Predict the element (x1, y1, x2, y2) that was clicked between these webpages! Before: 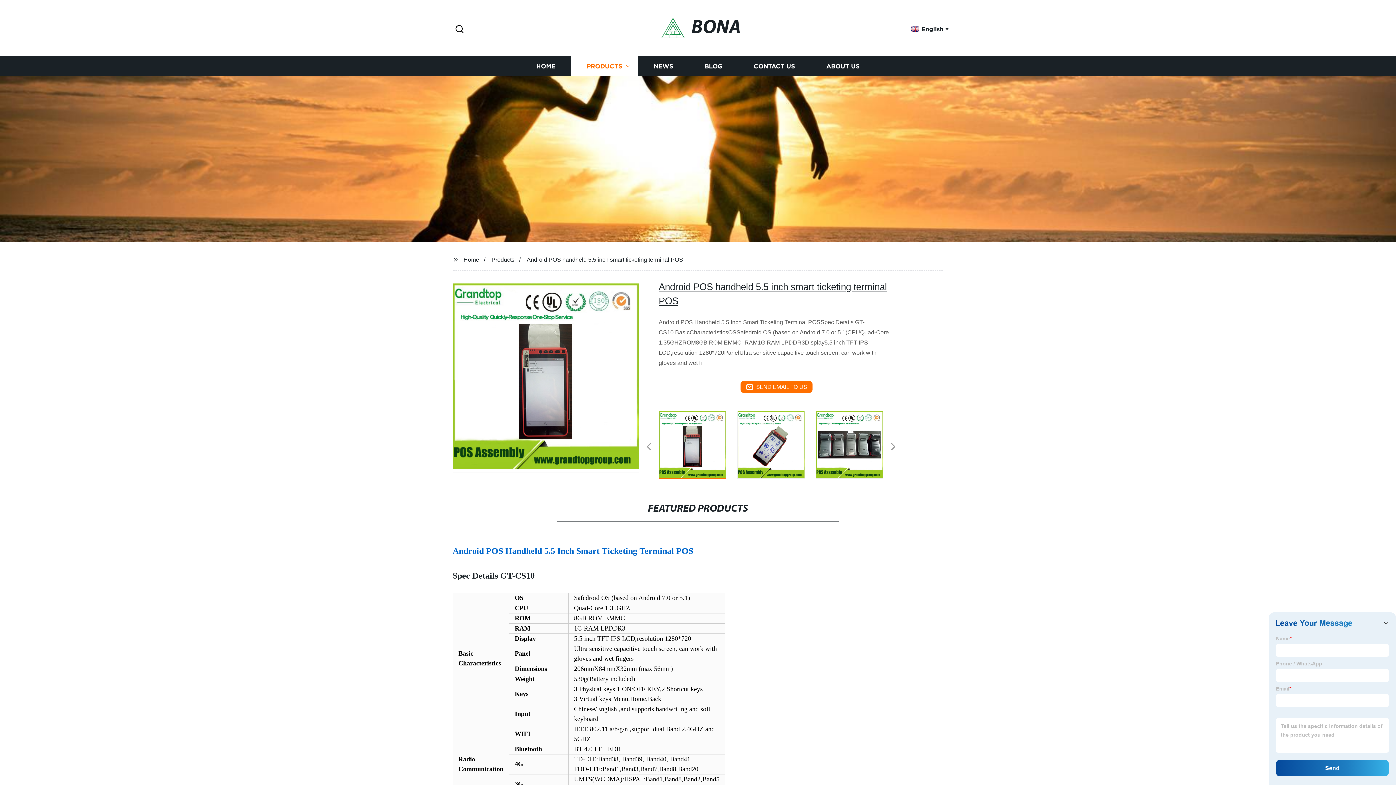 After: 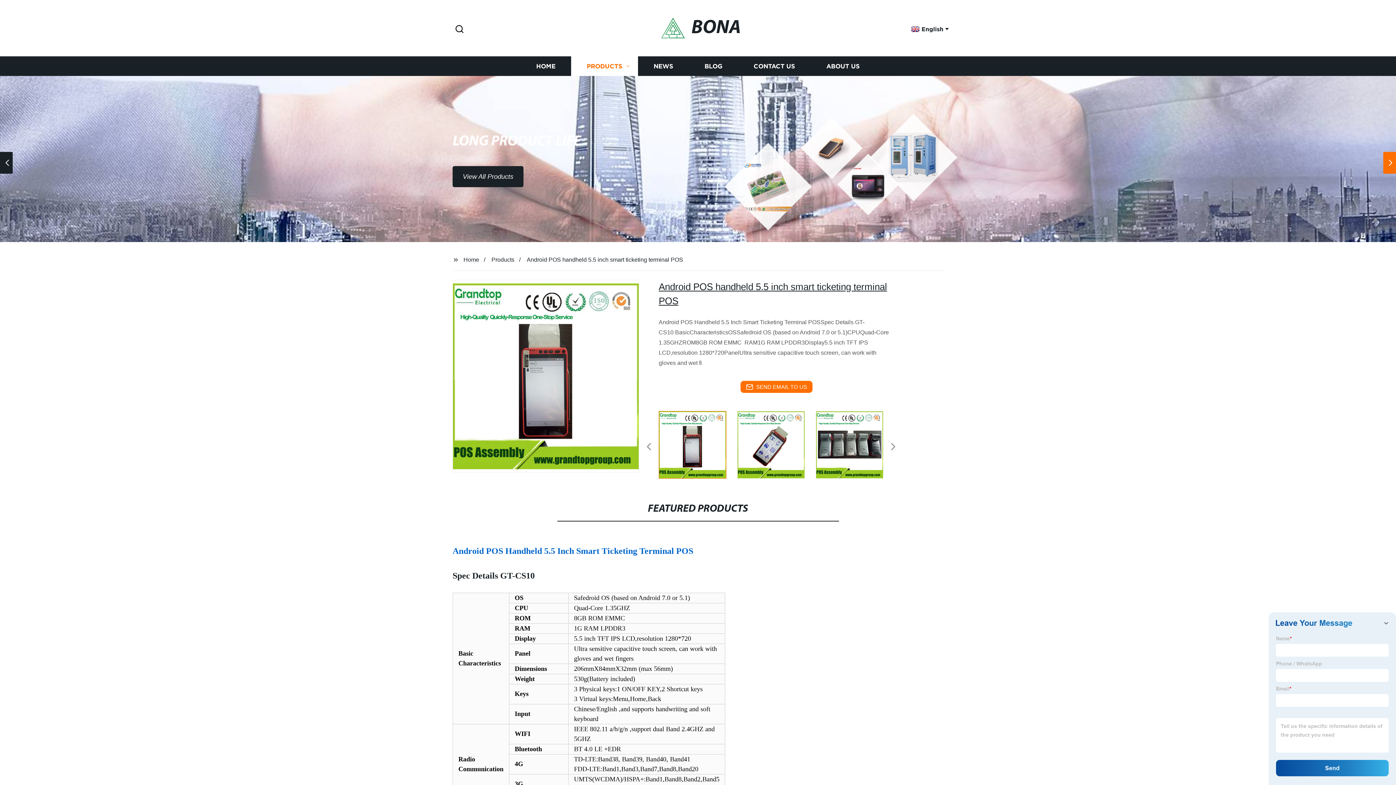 Action: bbox: (1392, 162, 1396, 163)